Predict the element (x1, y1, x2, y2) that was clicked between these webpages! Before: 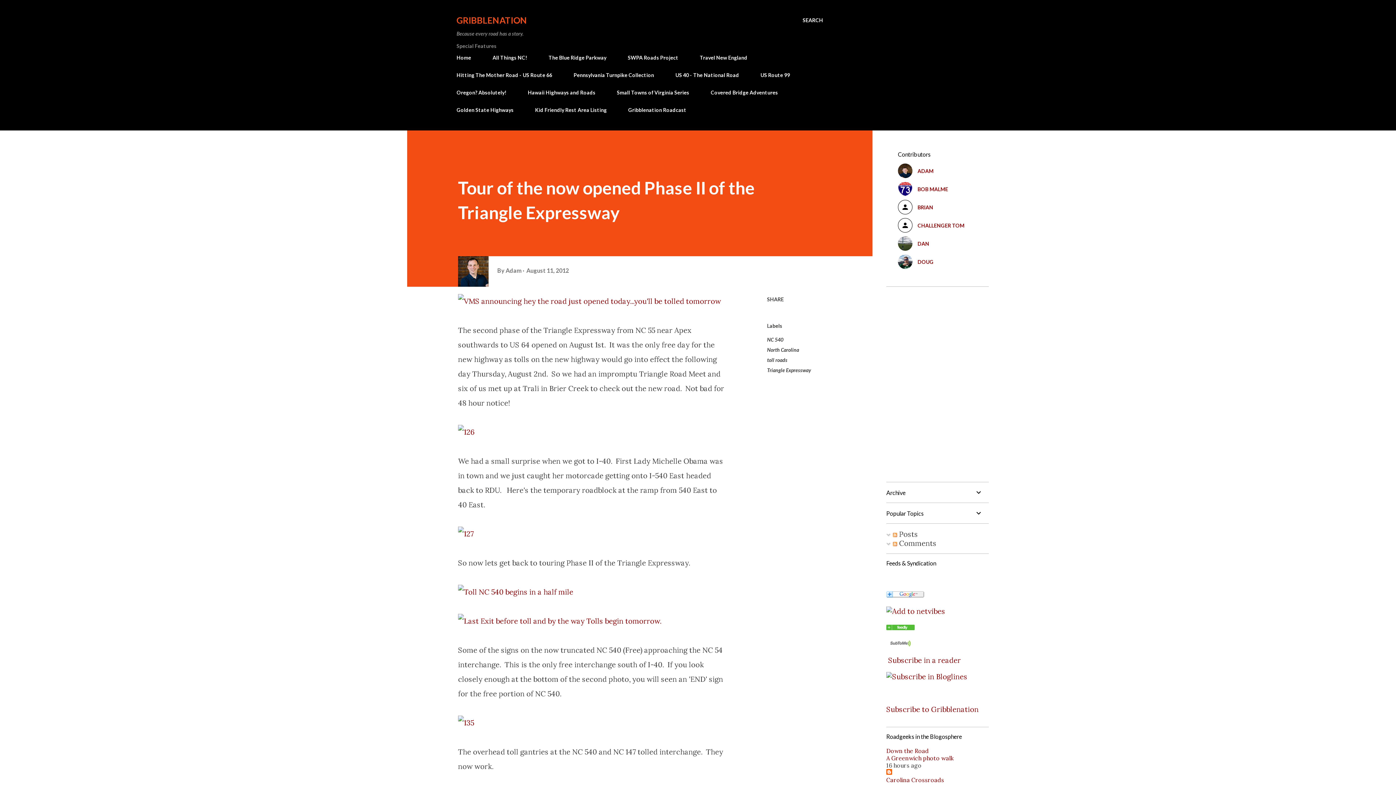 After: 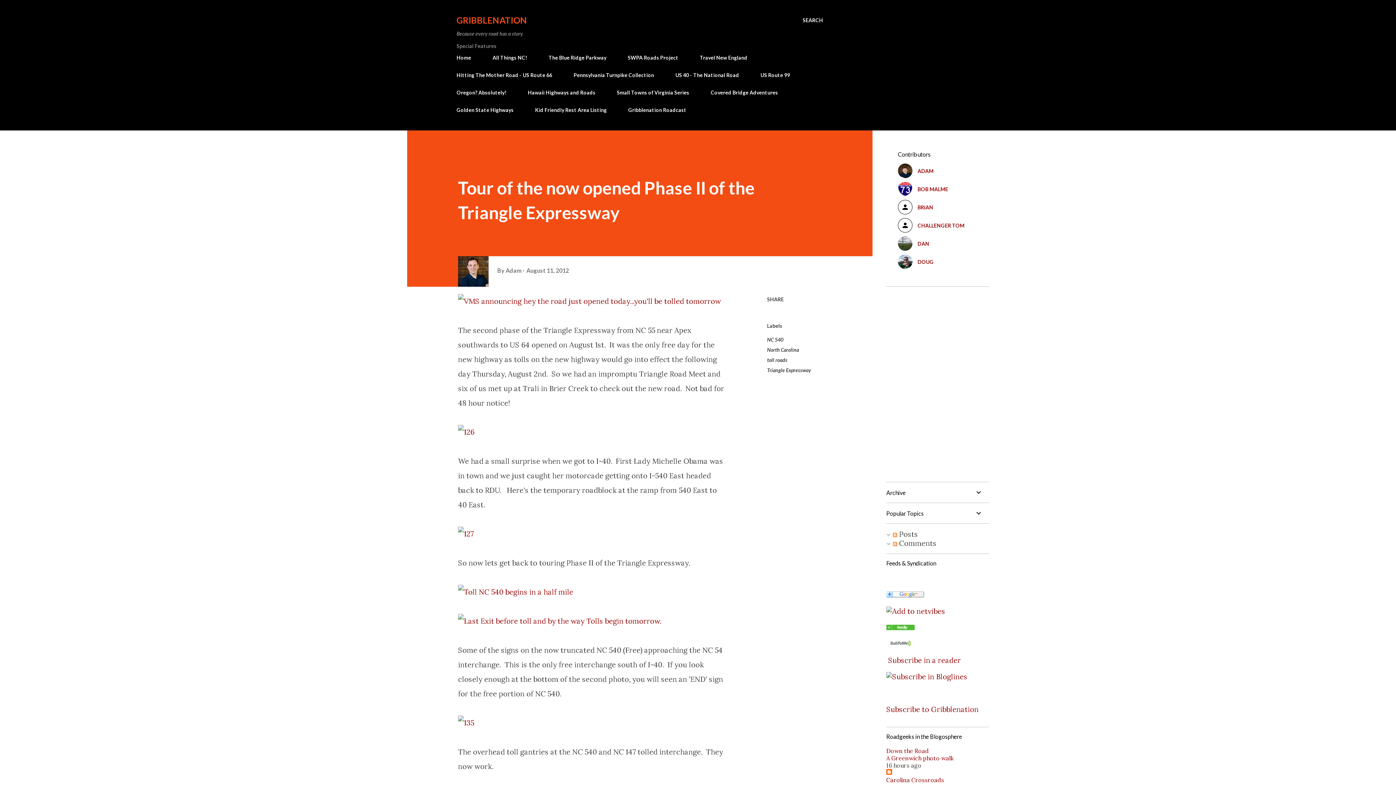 Action: label: A Greenwich photo walk bbox: (886, 754, 953, 762)